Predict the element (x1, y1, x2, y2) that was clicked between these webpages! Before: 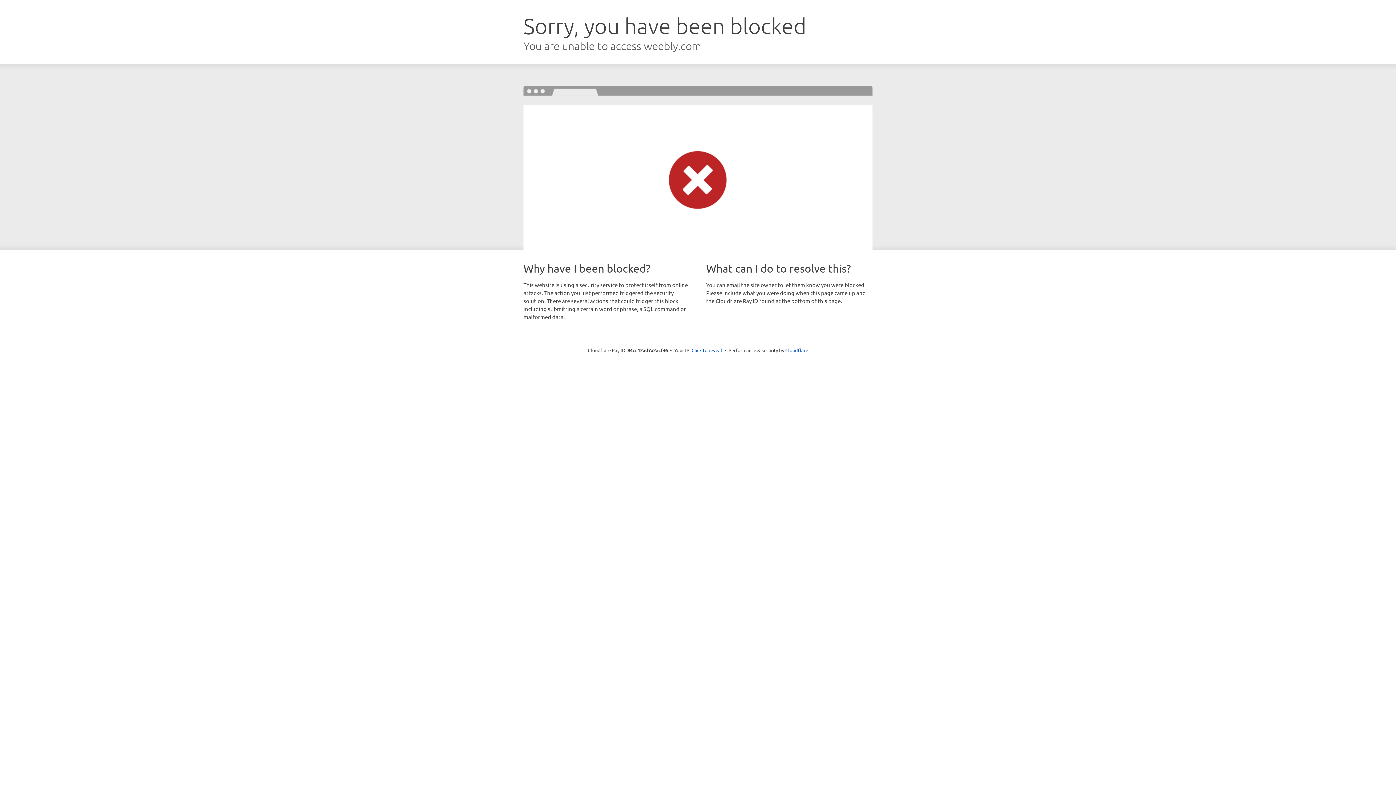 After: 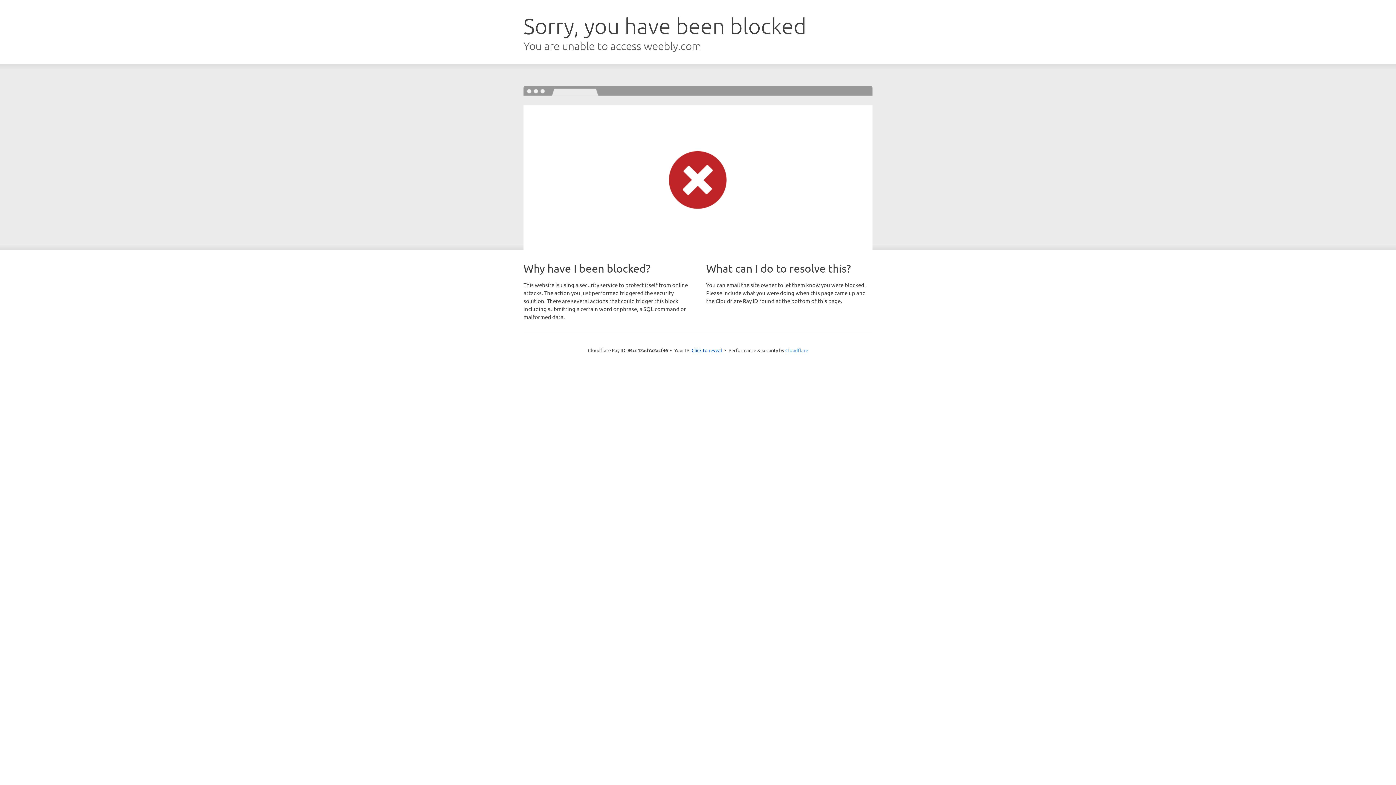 Action: bbox: (785, 347, 808, 353) label: Cloudflare